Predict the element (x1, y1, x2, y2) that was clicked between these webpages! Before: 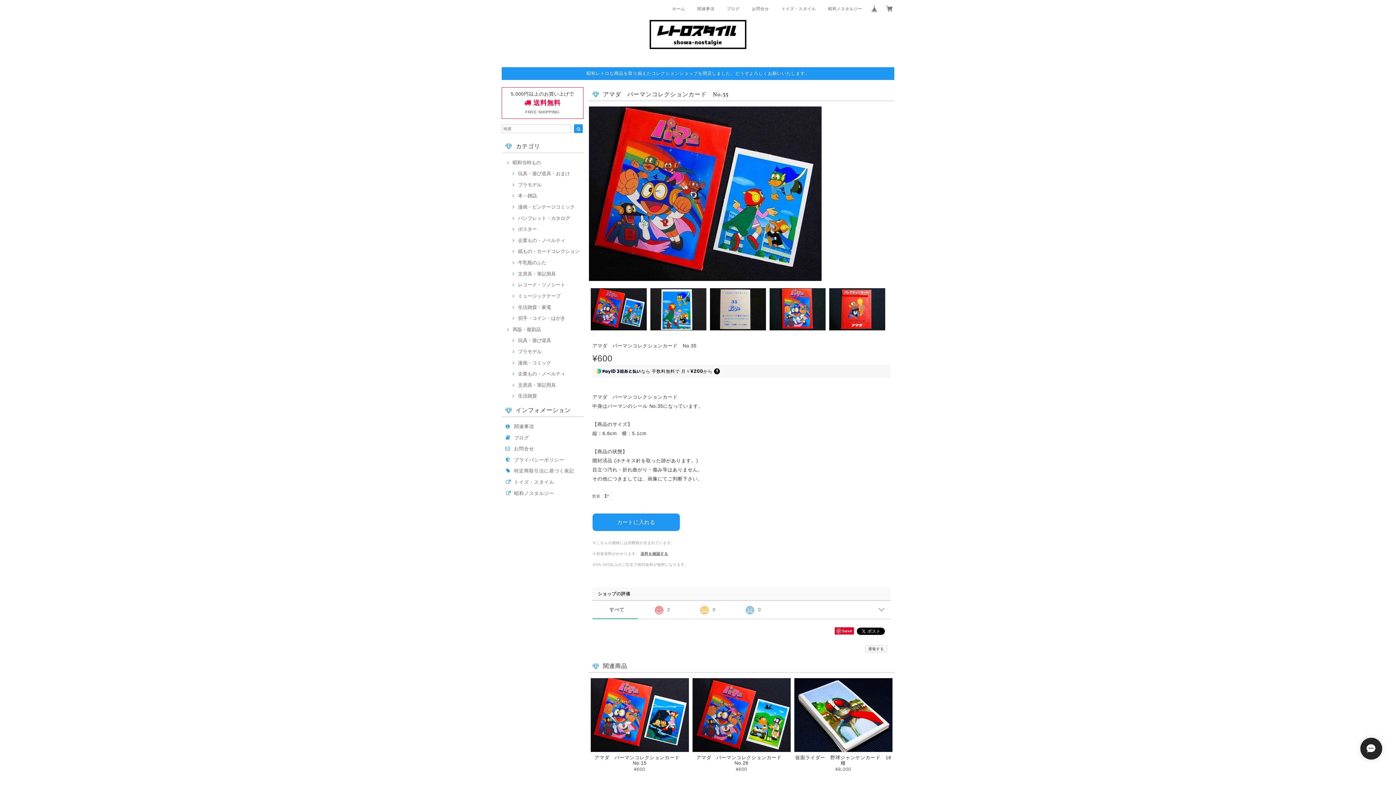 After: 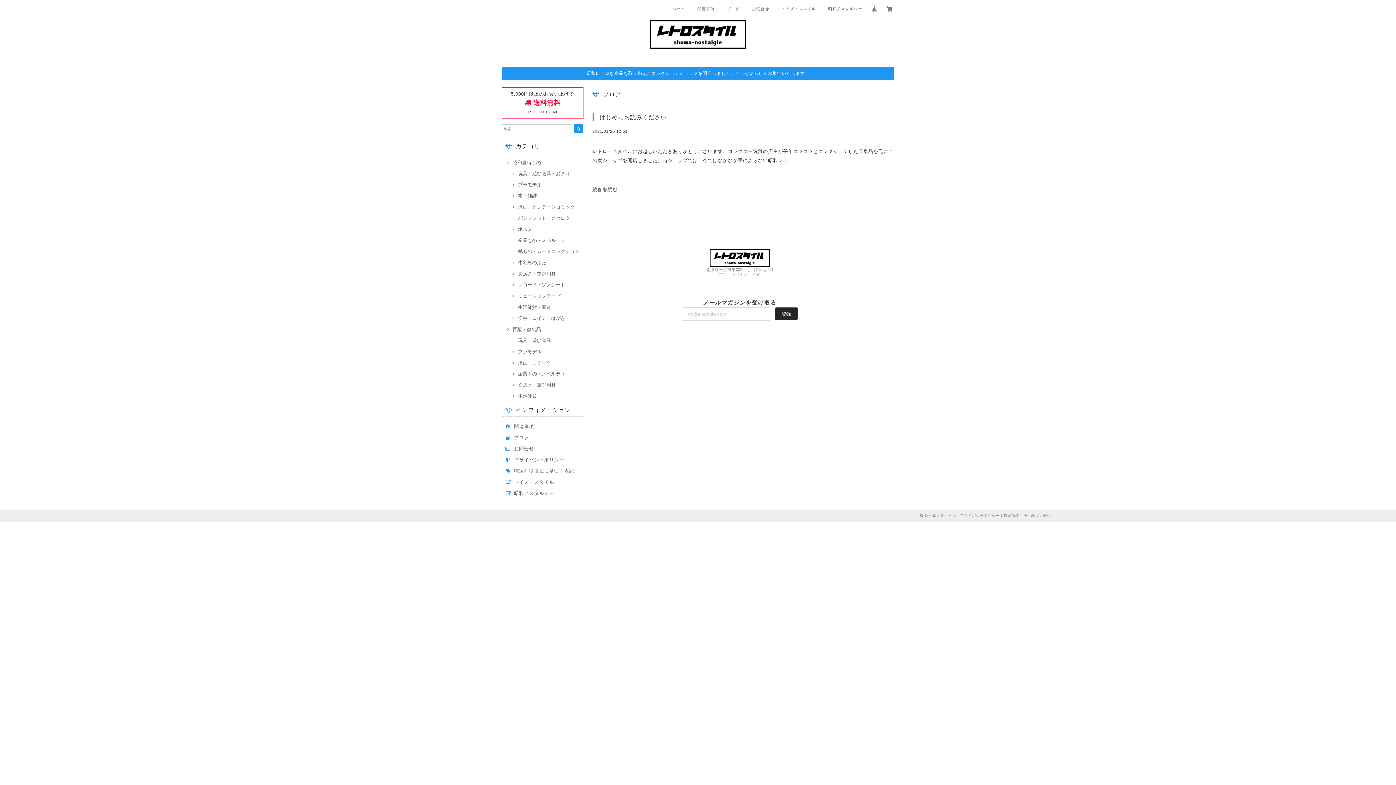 Action: label: ブログ bbox: (514, 435, 529, 440)